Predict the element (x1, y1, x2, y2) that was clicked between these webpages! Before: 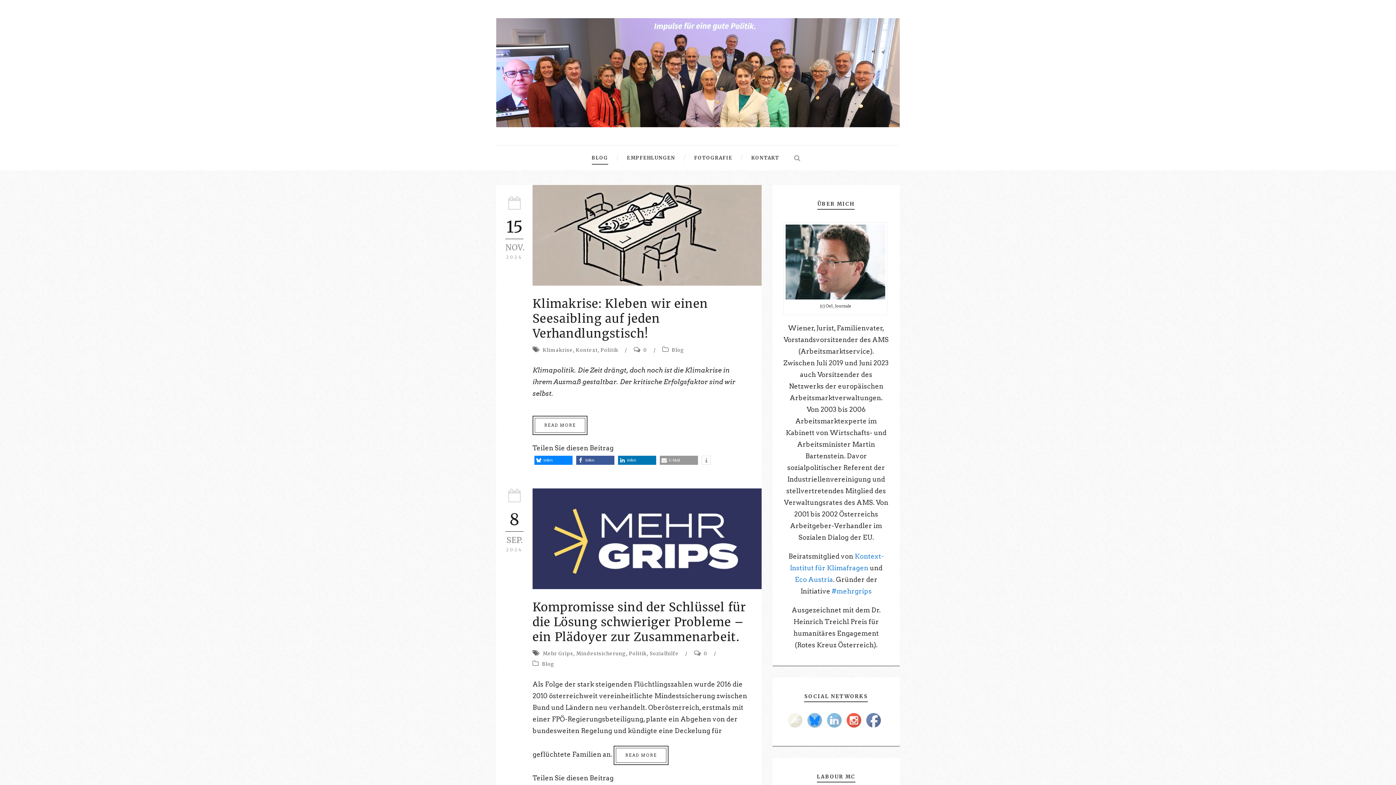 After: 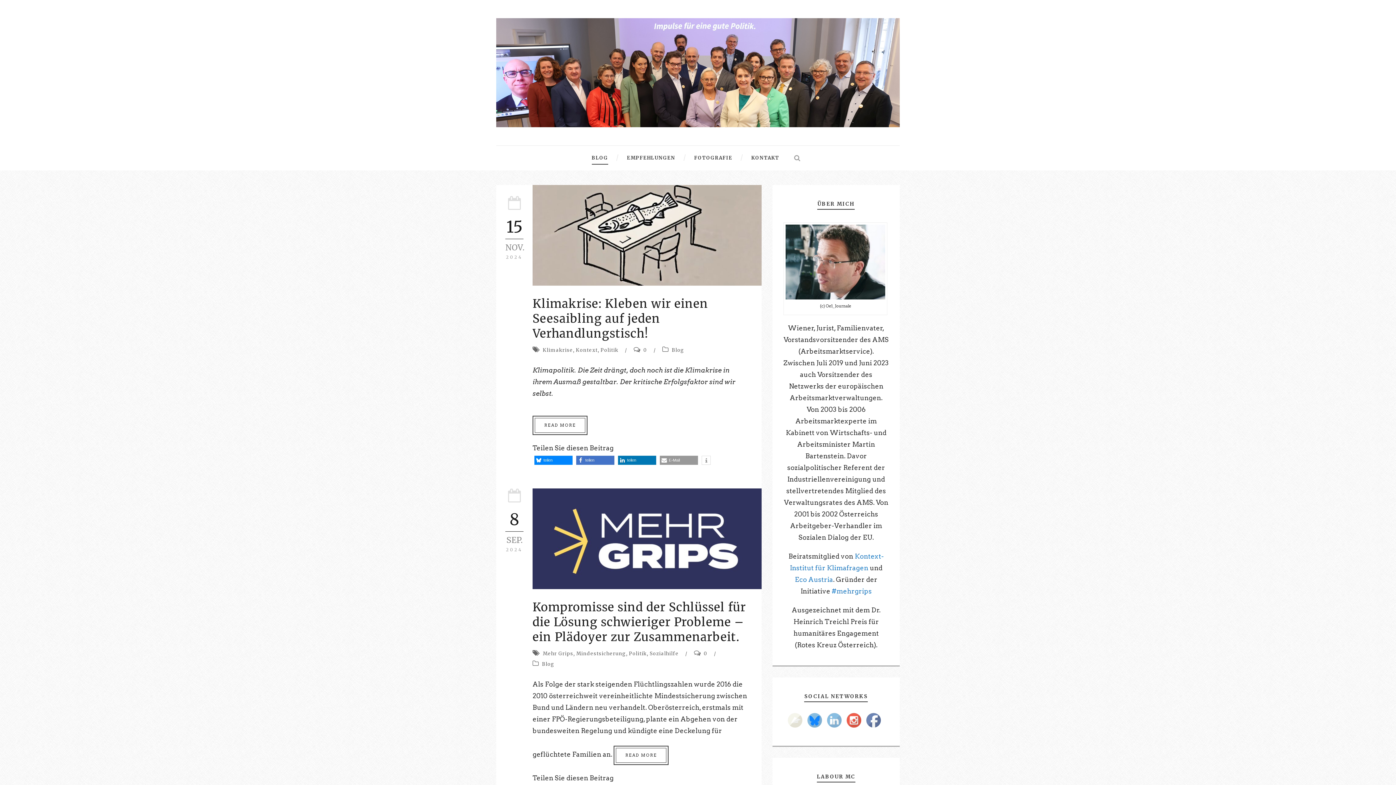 Action: label: Bei Facebook teilen bbox: (576, 456, 614, 465)